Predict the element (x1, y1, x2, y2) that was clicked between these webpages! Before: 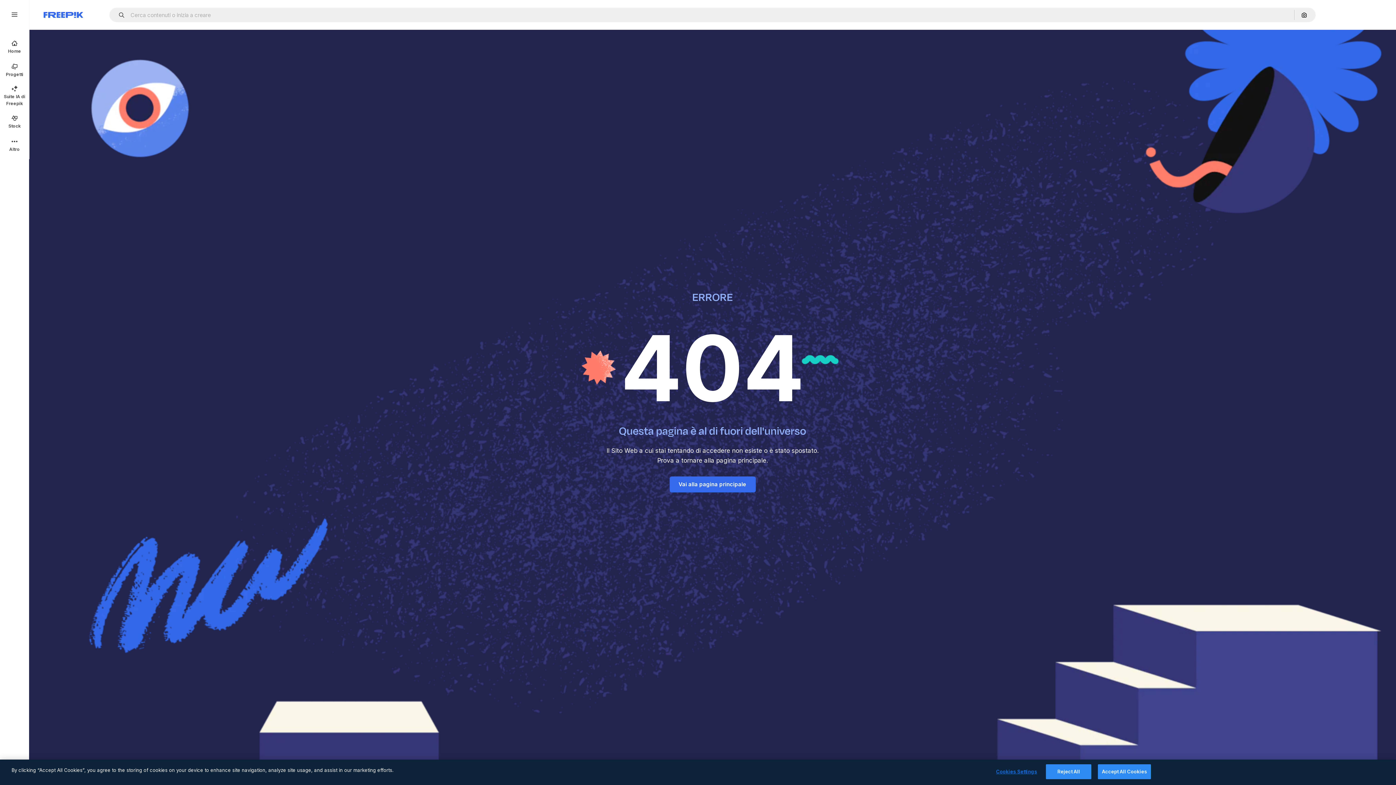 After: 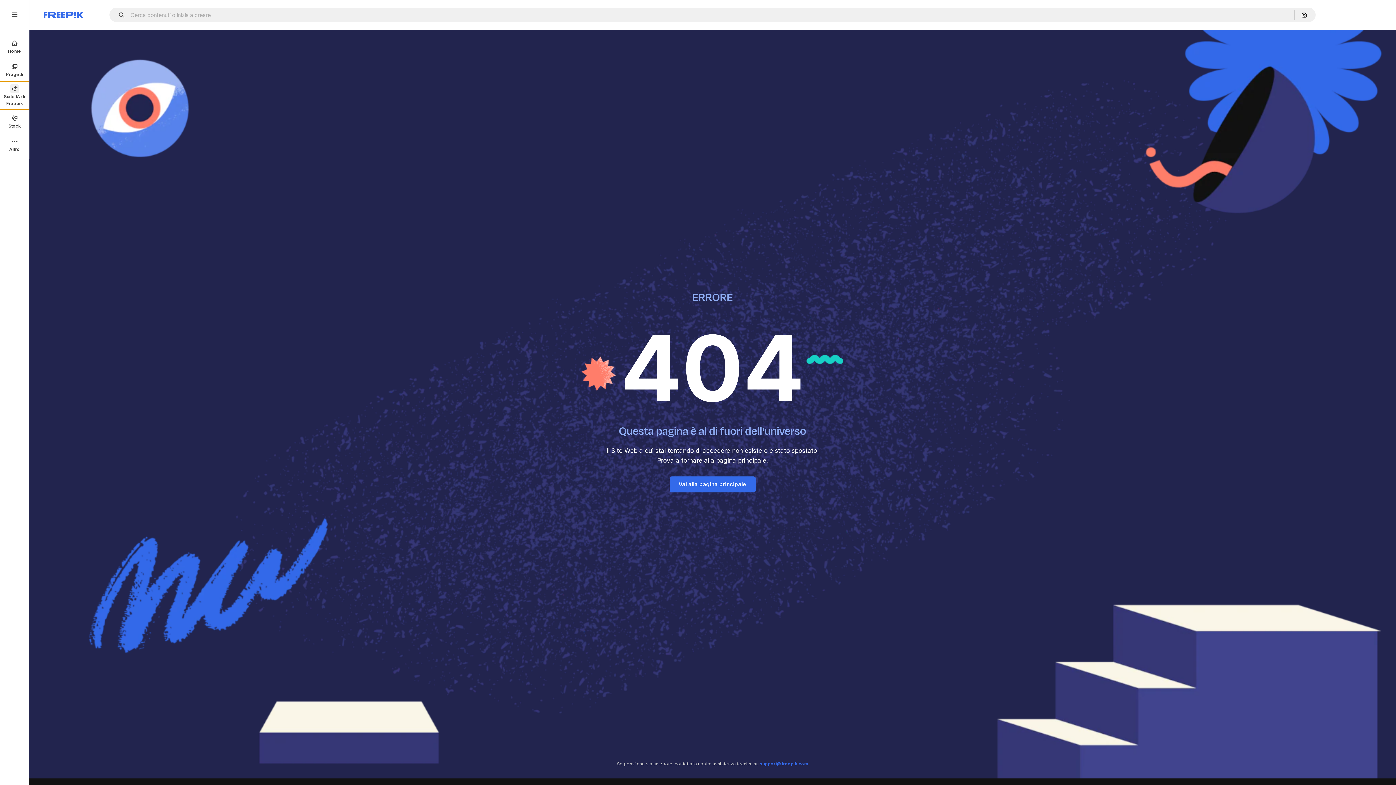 Action: bbox: (0, 81, 29, 109) label: Suite IA di Freepik